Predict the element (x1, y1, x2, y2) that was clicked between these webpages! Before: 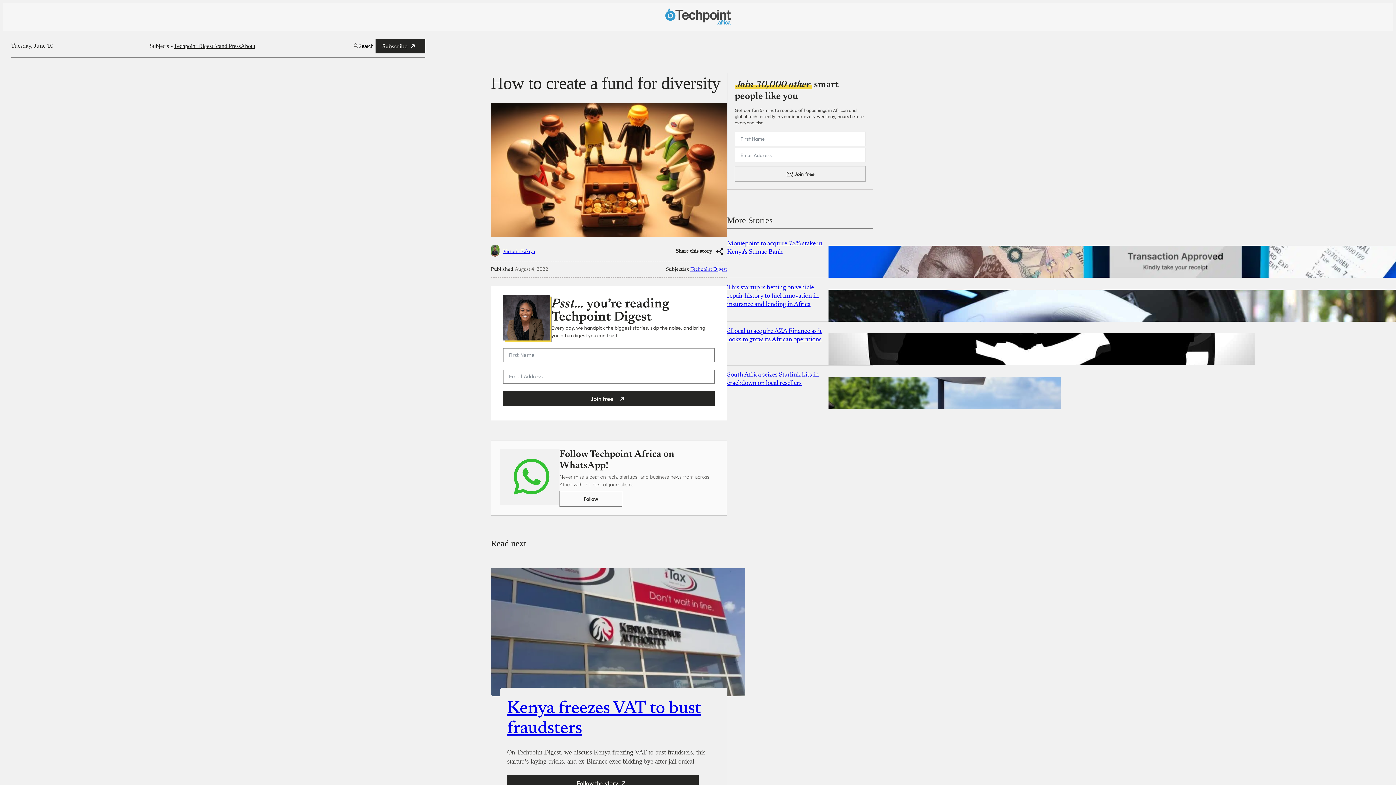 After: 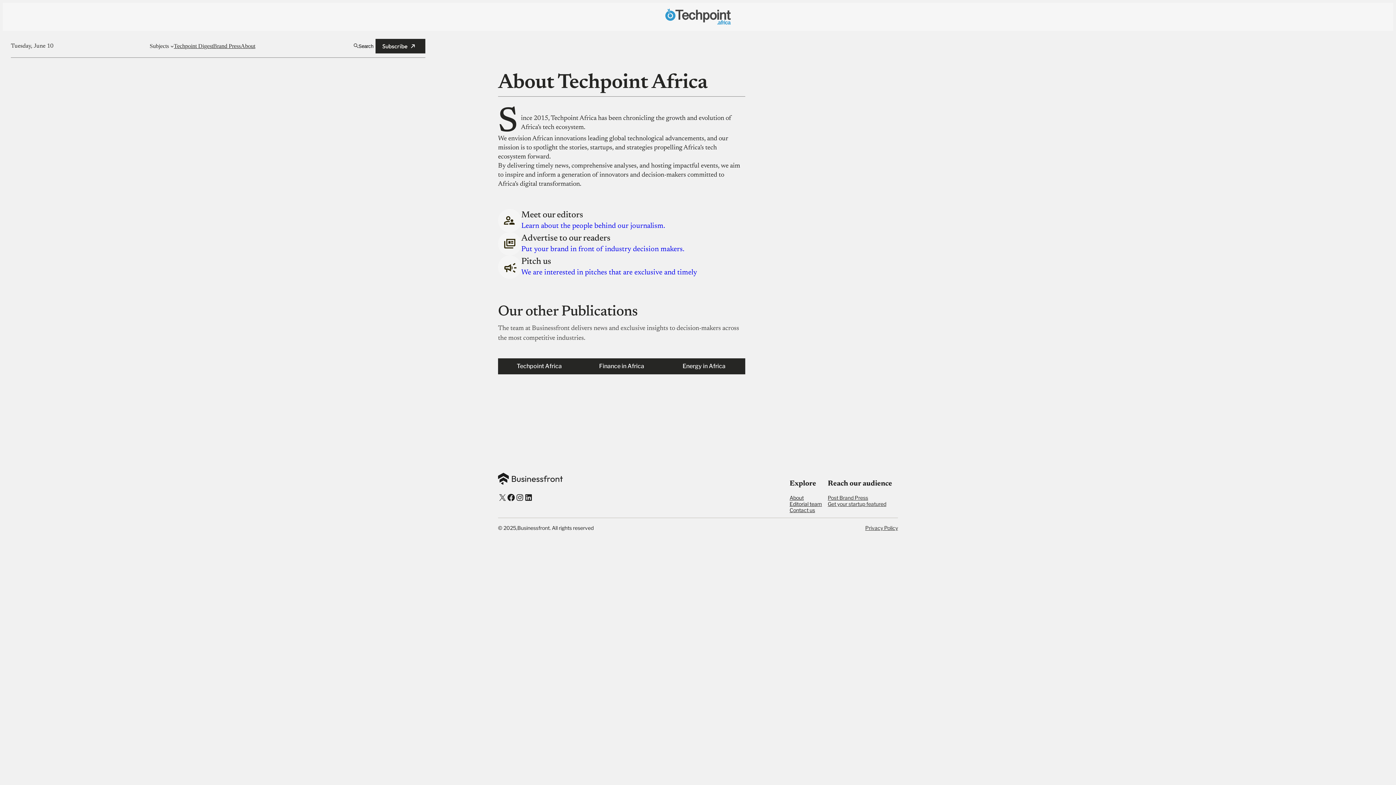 Action: bbox: (240, 42, 255, 49) label: About